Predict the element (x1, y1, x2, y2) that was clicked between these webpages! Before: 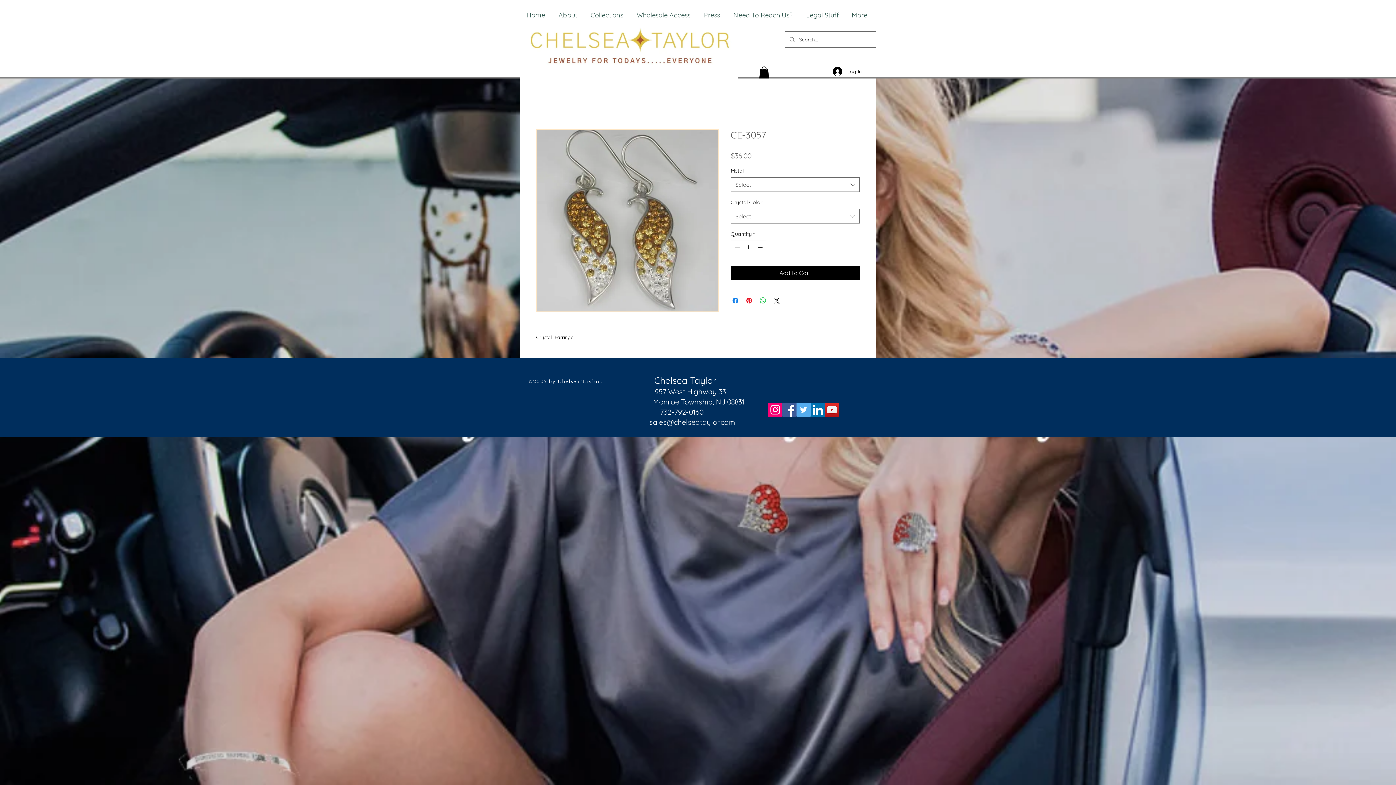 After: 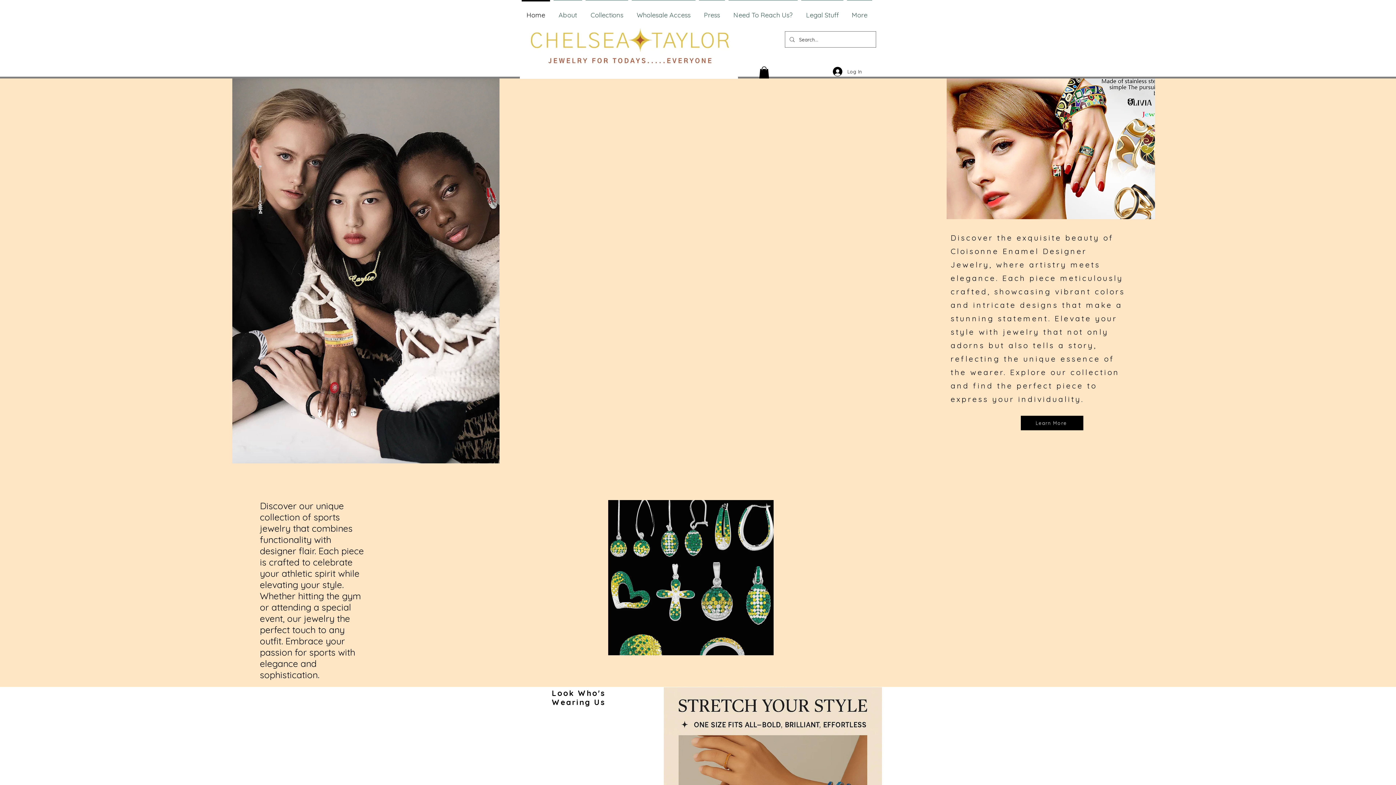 Action: bbox: (520, 0, 552, 24) label: Home